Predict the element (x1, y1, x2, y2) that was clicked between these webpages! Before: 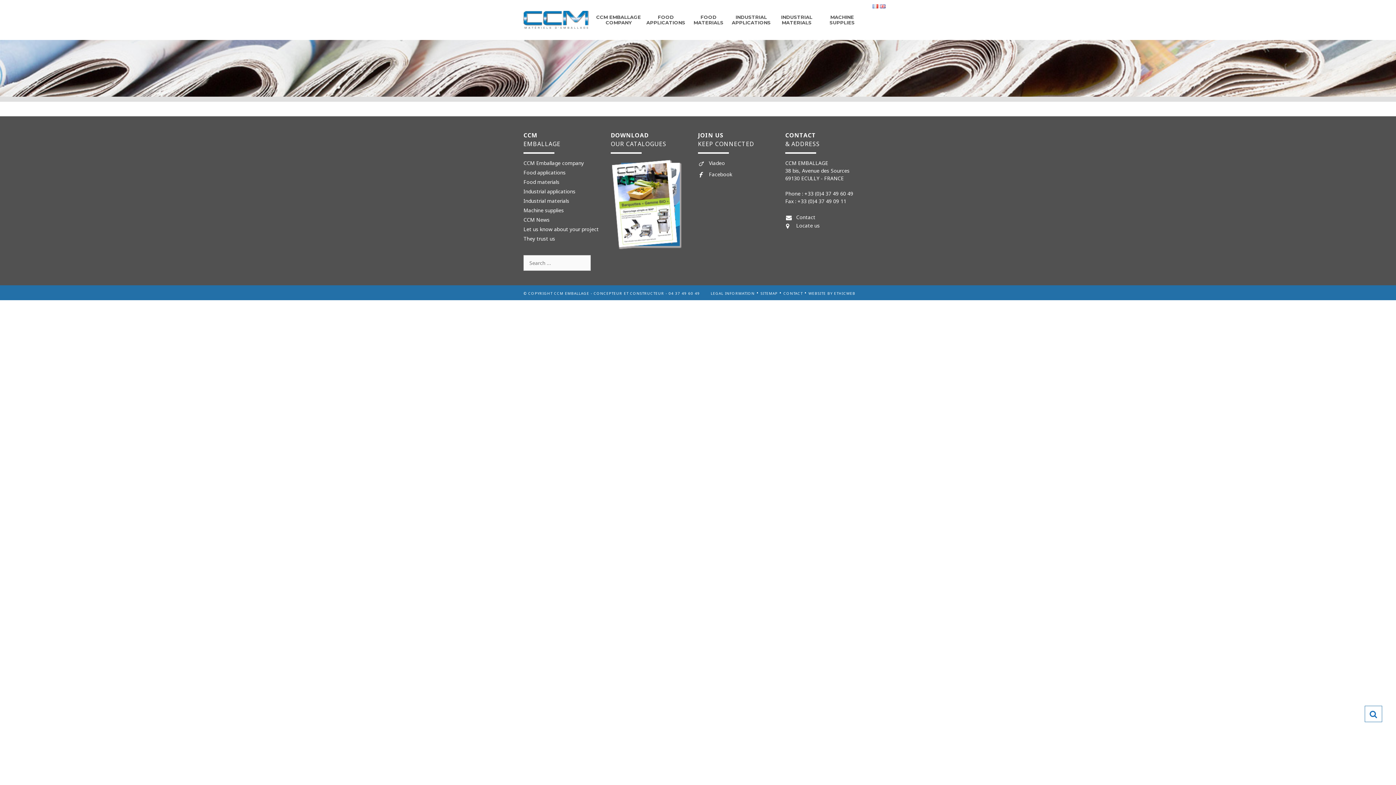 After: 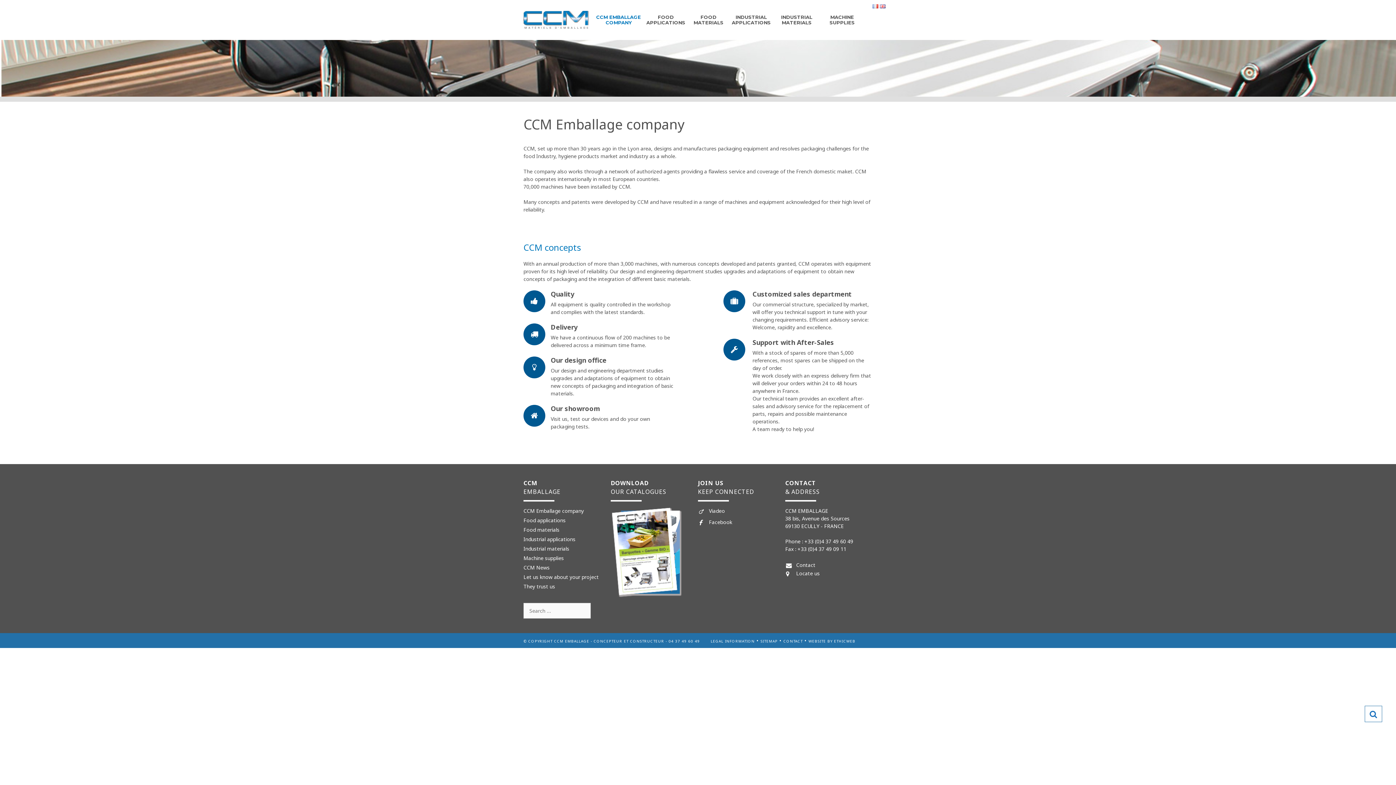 Action: label: CCM EMBALLAGE COMPANY bbox: (594, 10, 643, 29)